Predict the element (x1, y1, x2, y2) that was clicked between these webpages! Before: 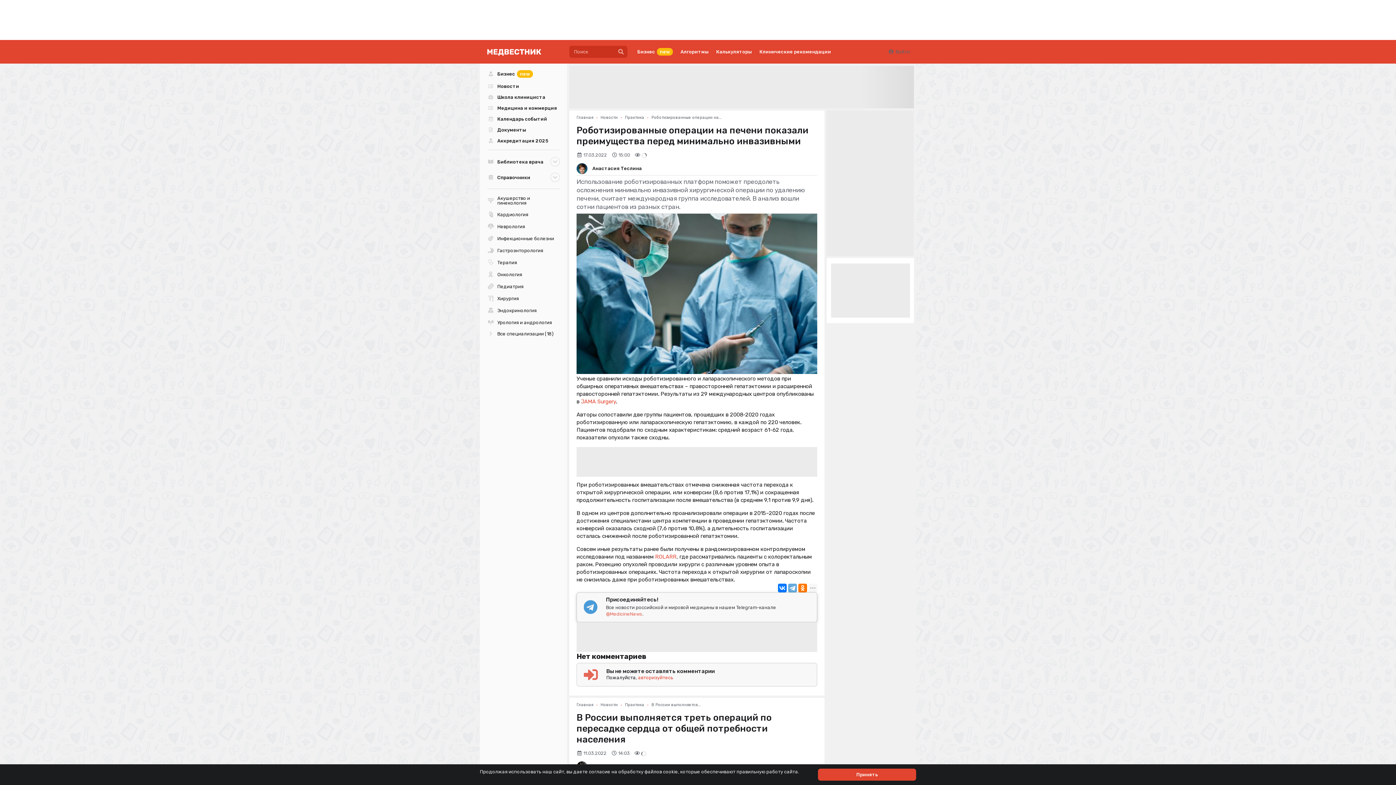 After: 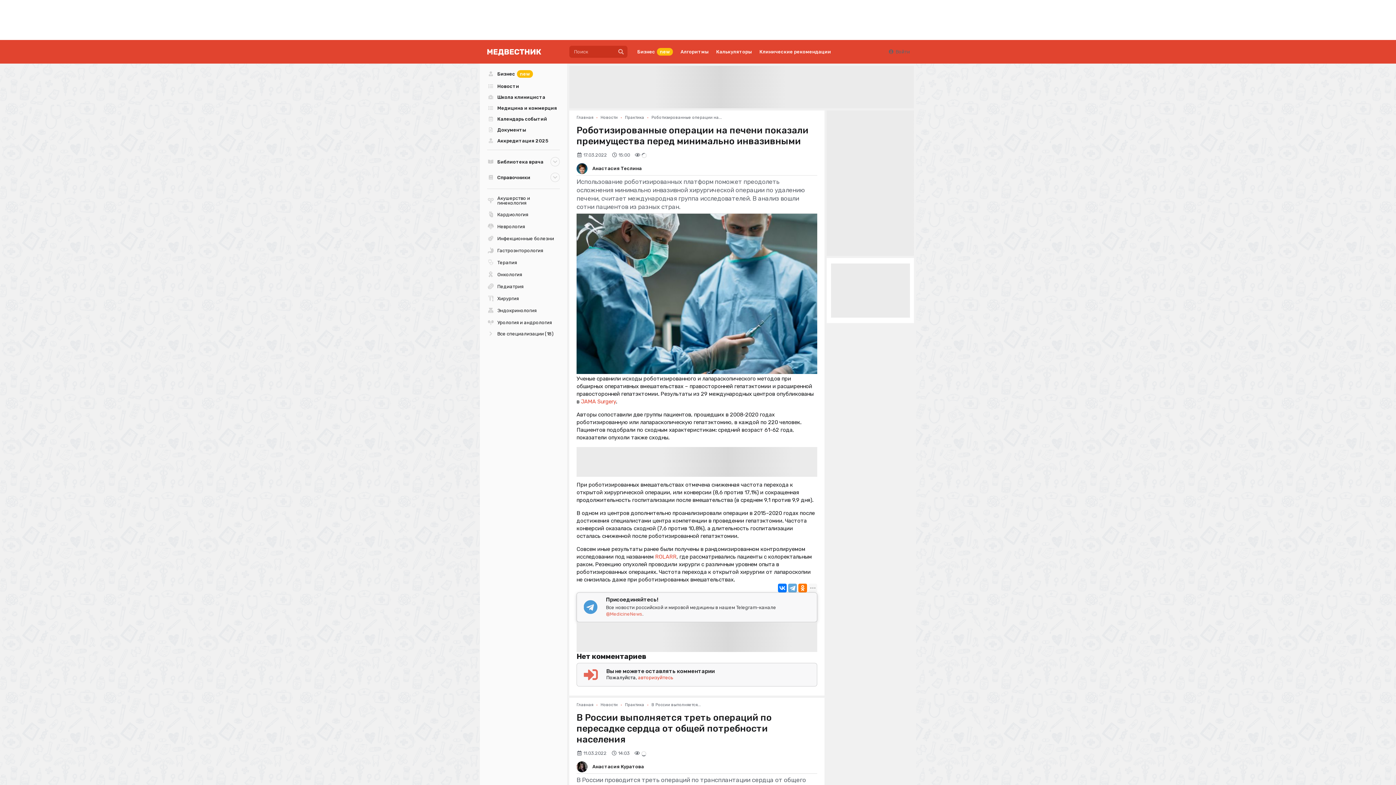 Action: bbox: (818, 769, 916, 781) label: Принять